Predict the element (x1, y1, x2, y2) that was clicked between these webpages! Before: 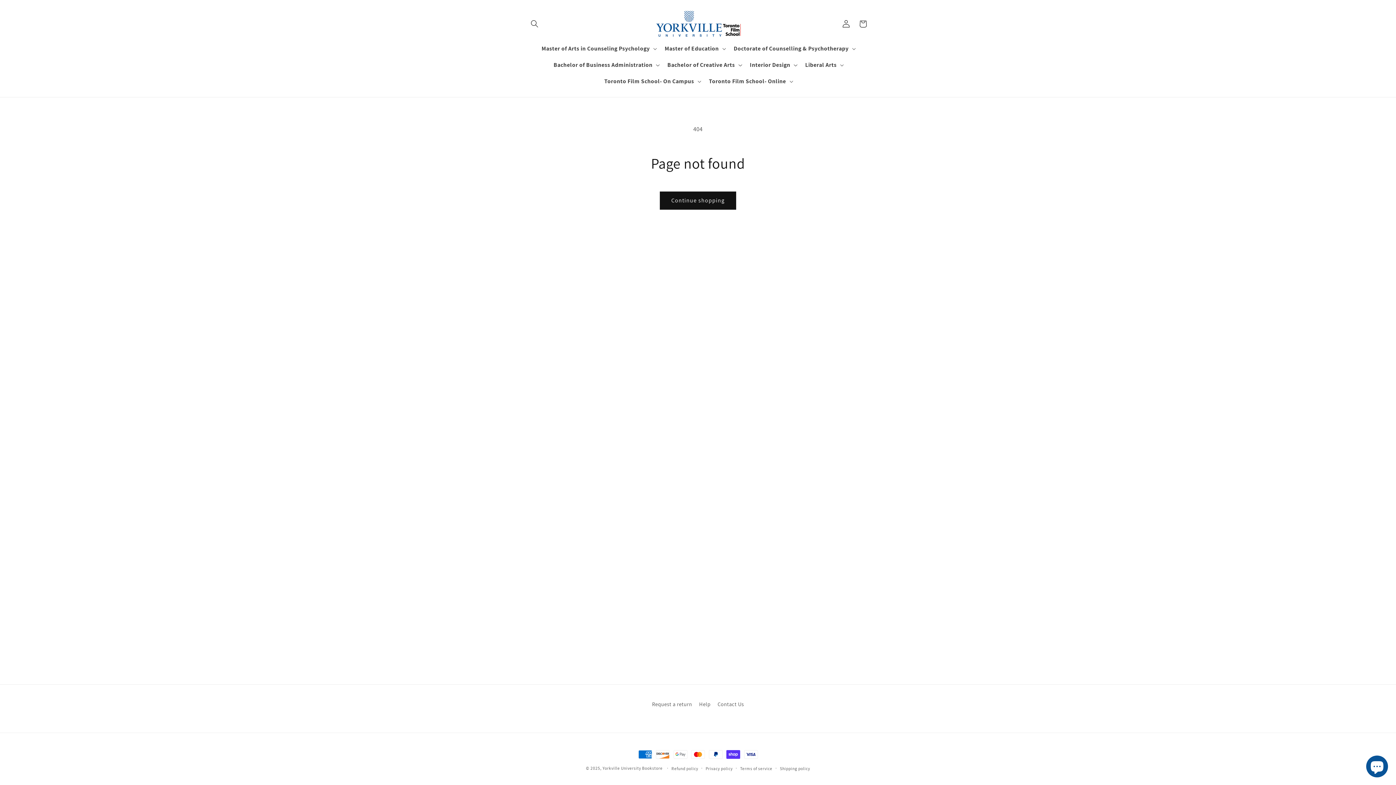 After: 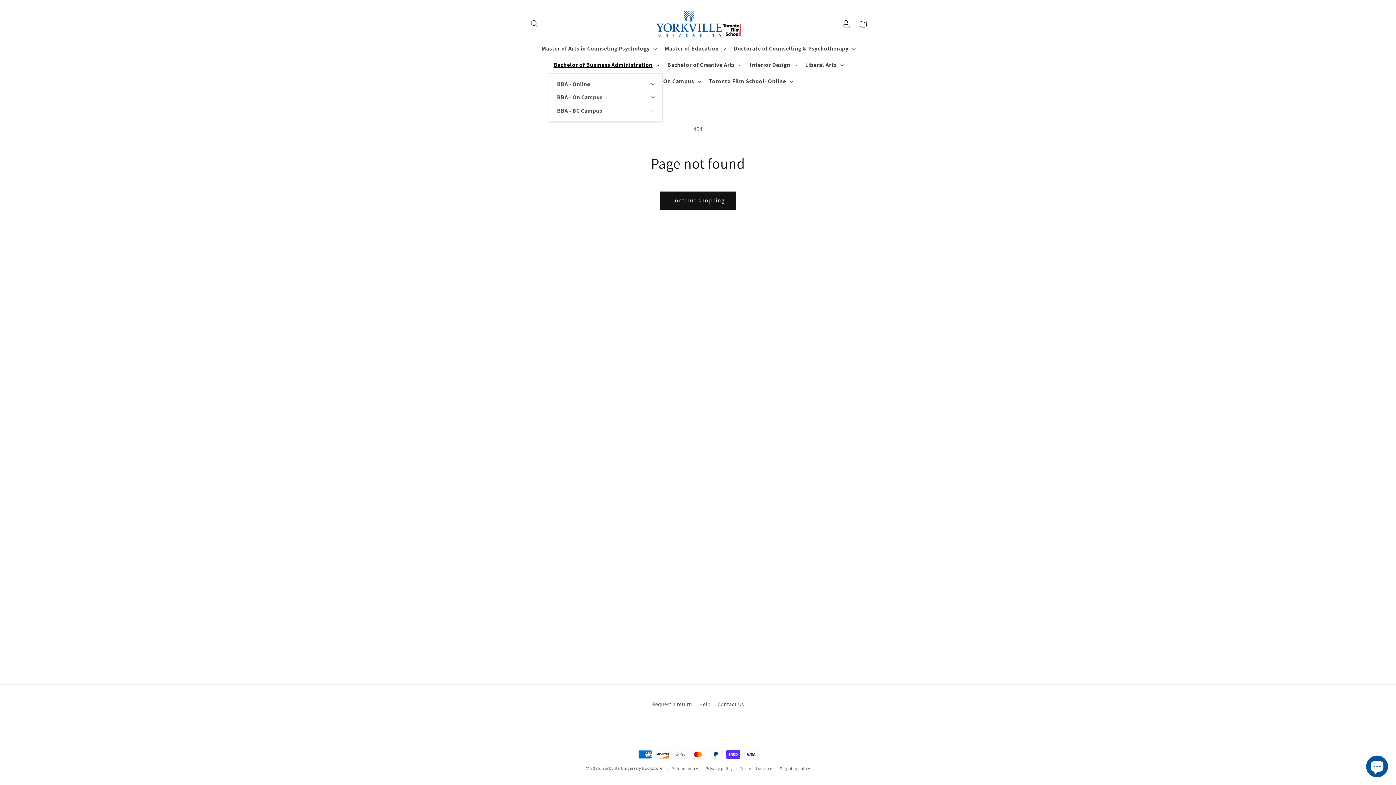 Action: bbox: (549, 56, 662, 73) label: Bachelor of Business Administration